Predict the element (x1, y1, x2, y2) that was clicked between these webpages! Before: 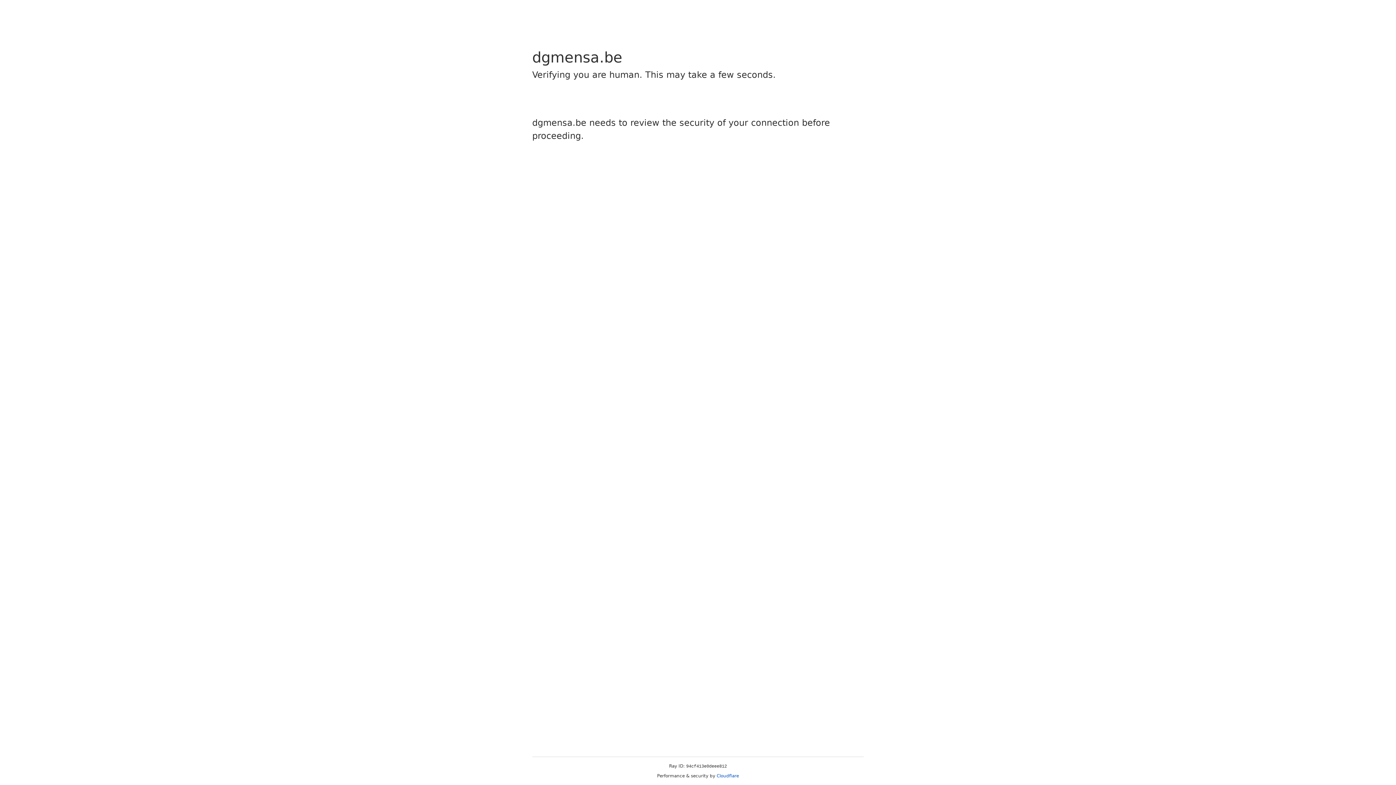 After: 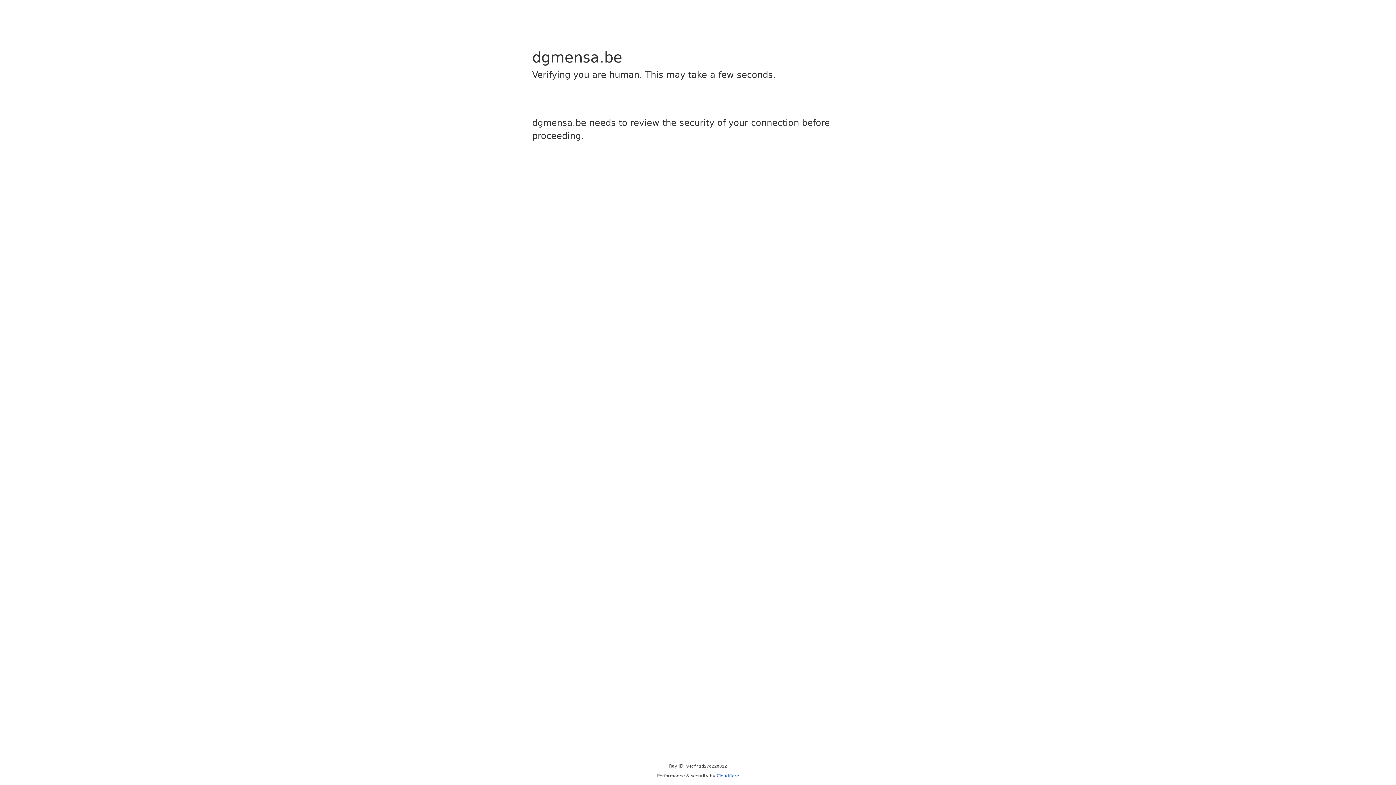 Action: bbox: (716, 773, 739, 778) label: Cloudflare